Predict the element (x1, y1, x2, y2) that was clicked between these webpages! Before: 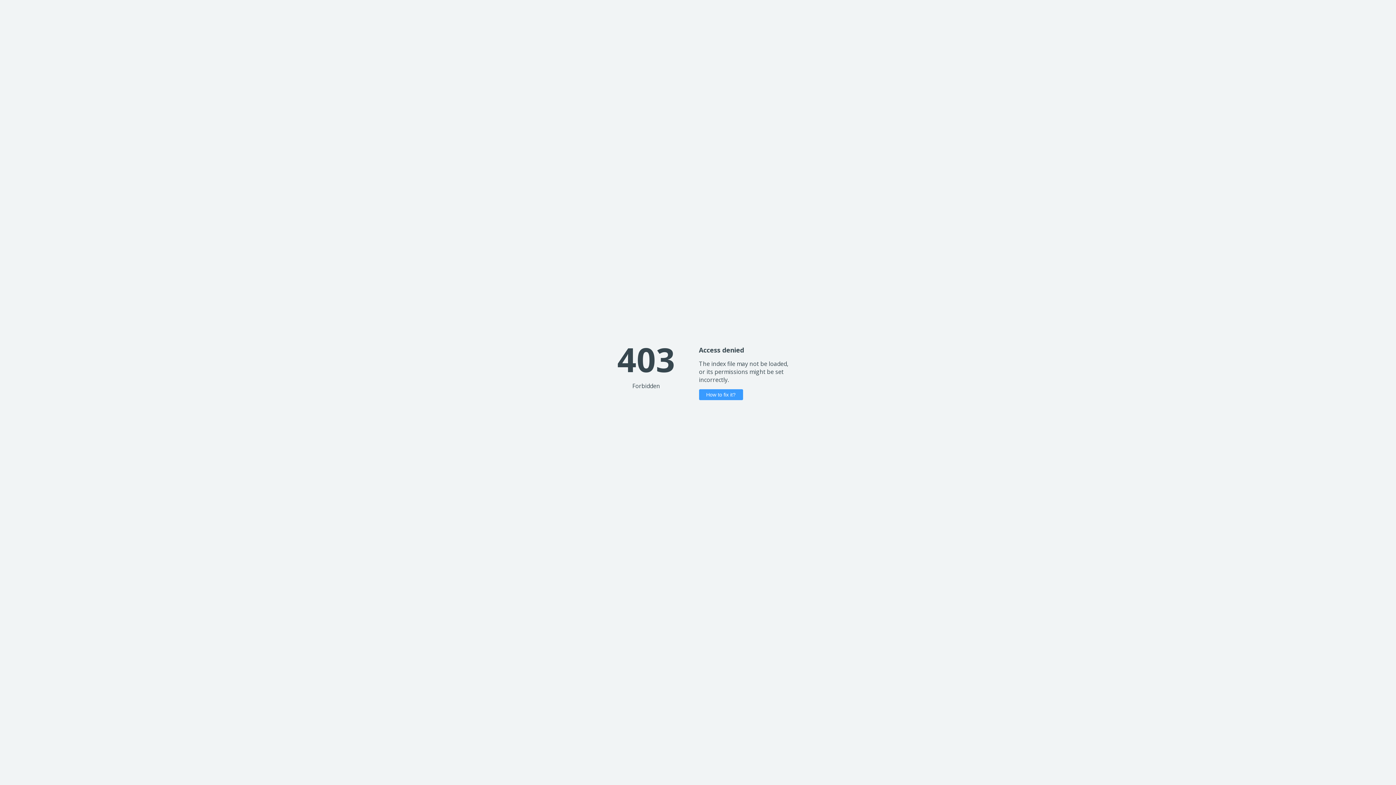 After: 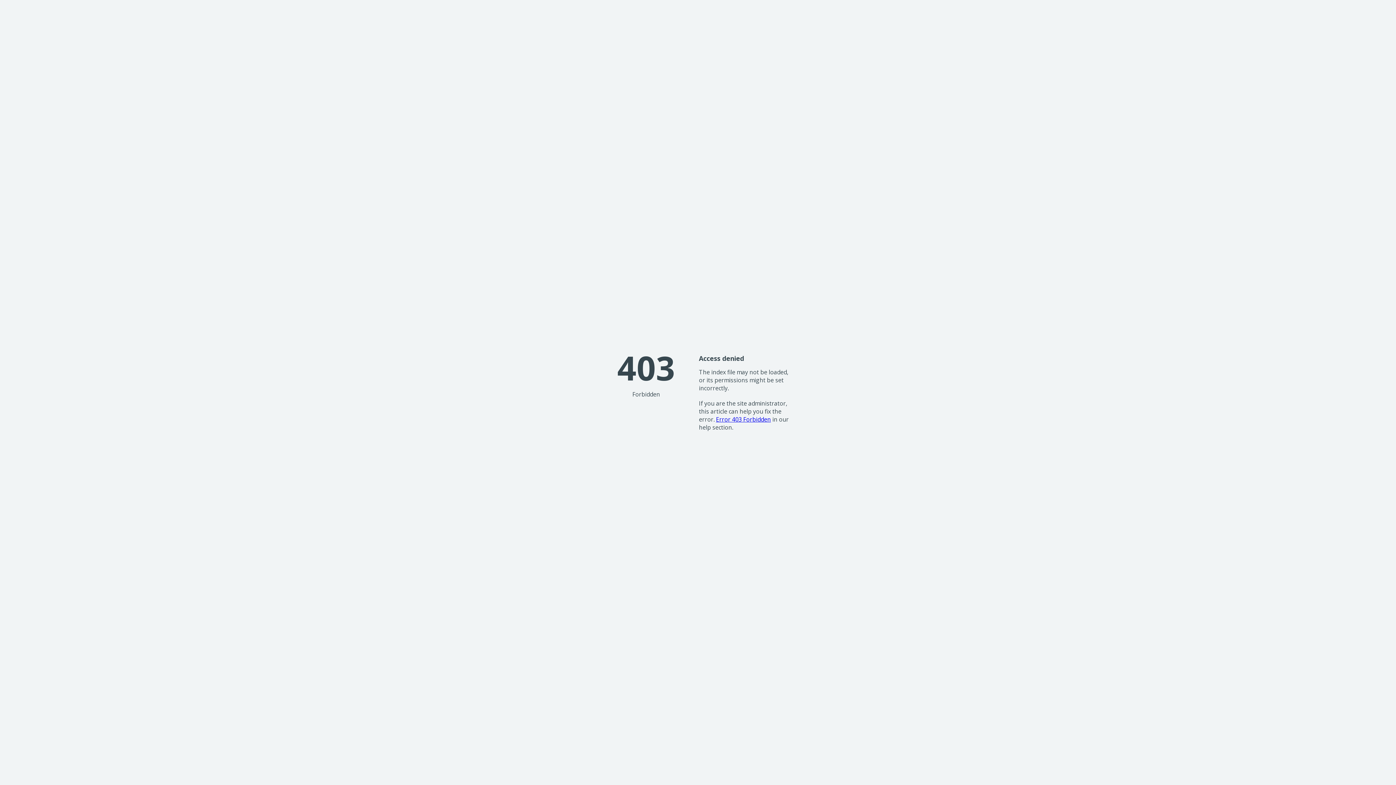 Action: label: How to fix it? bbox: (699, 389, 743, 400)